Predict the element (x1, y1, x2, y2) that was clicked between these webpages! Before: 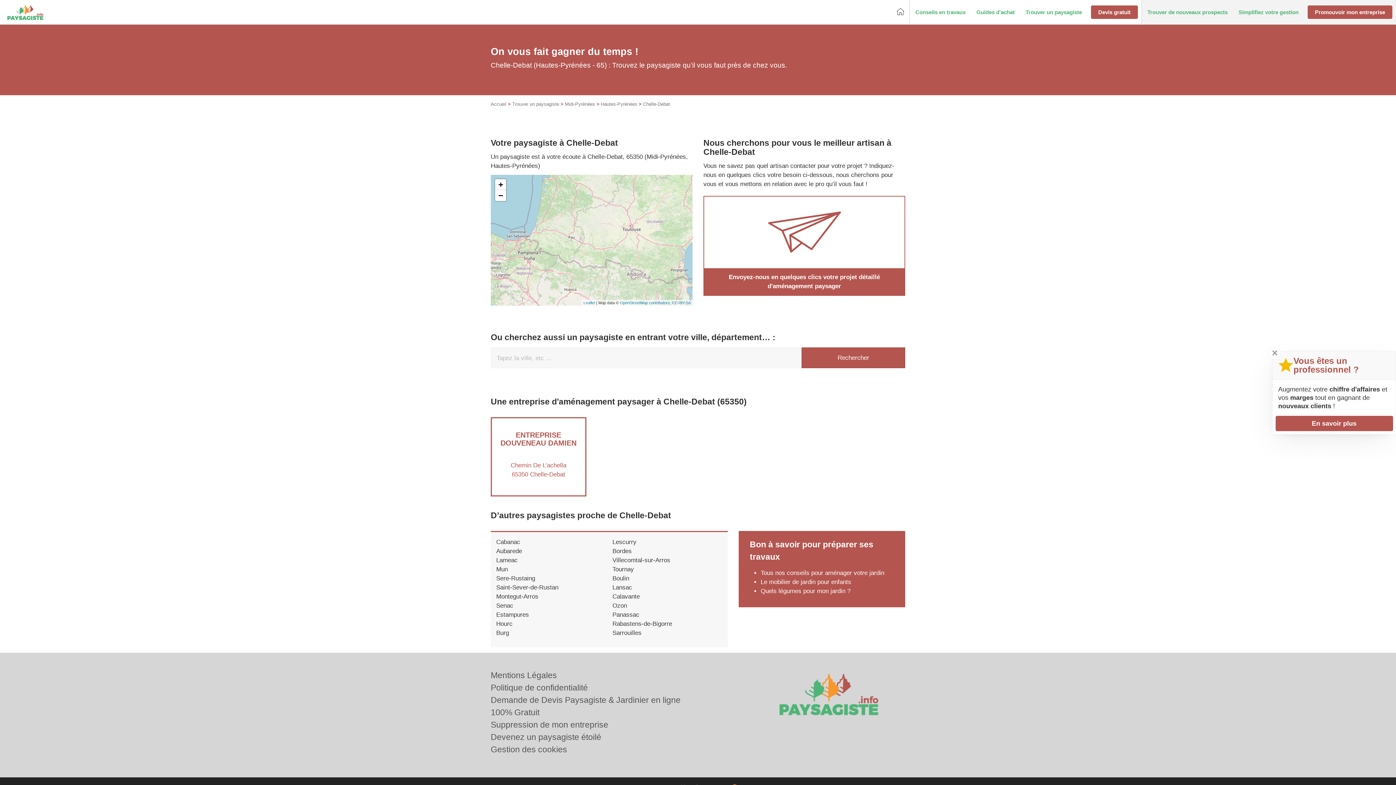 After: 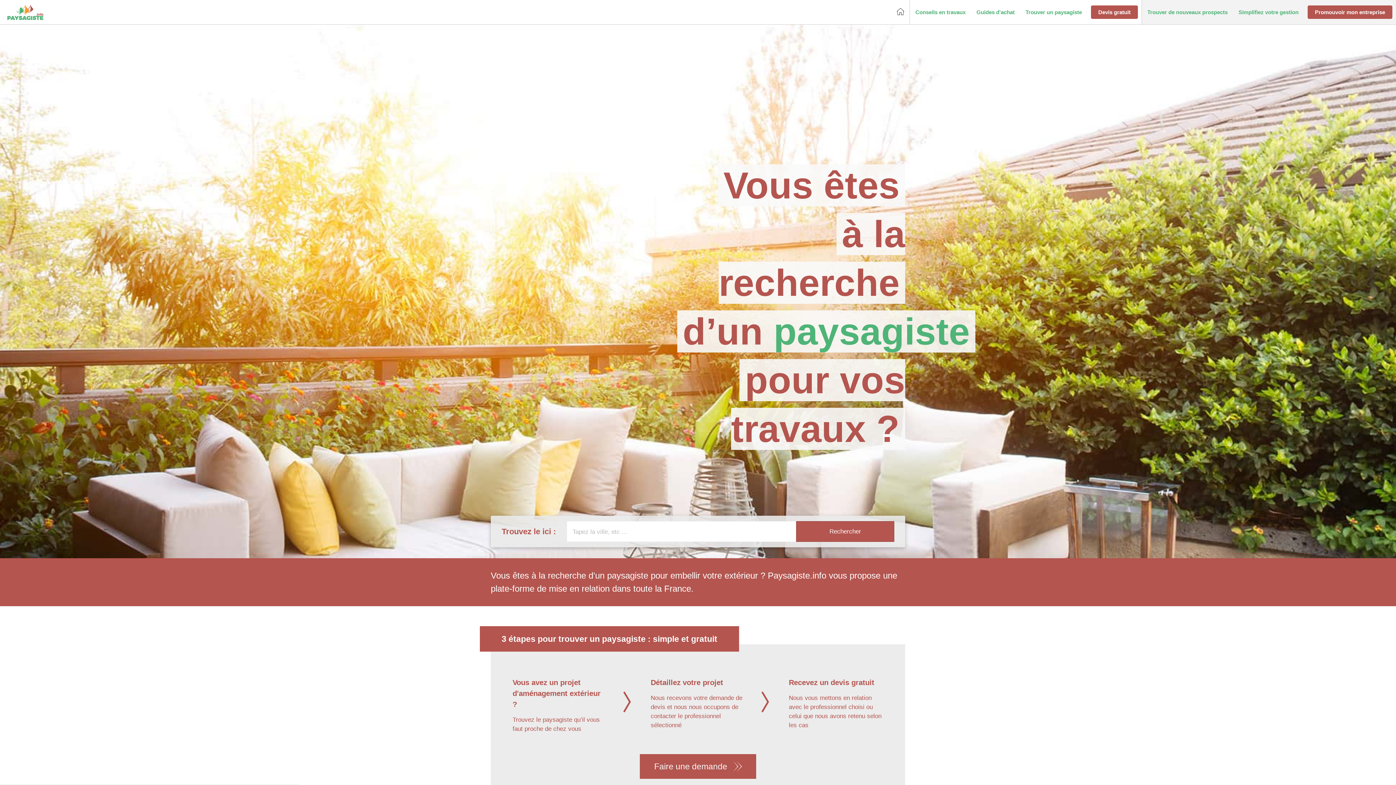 Action: bbox: (897, 8, 904, 16)